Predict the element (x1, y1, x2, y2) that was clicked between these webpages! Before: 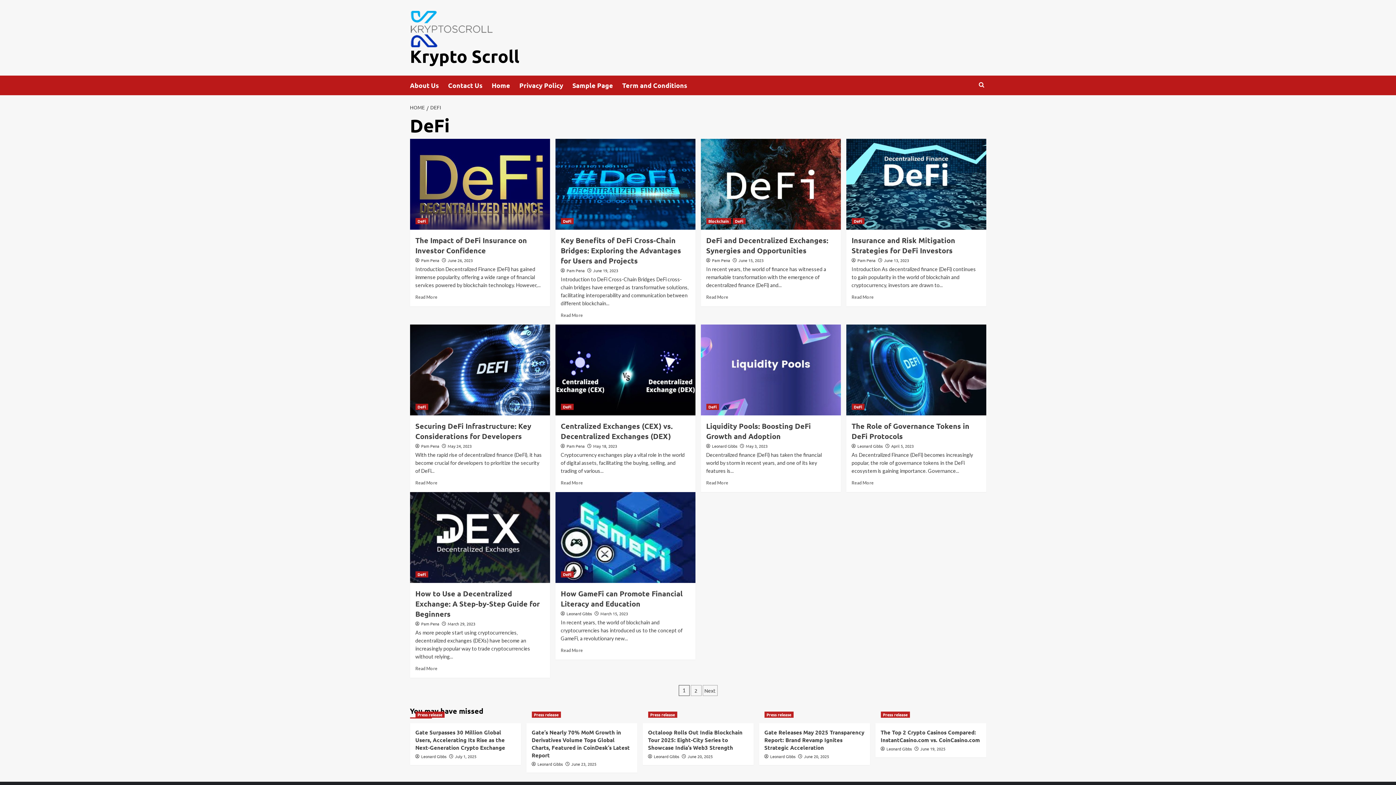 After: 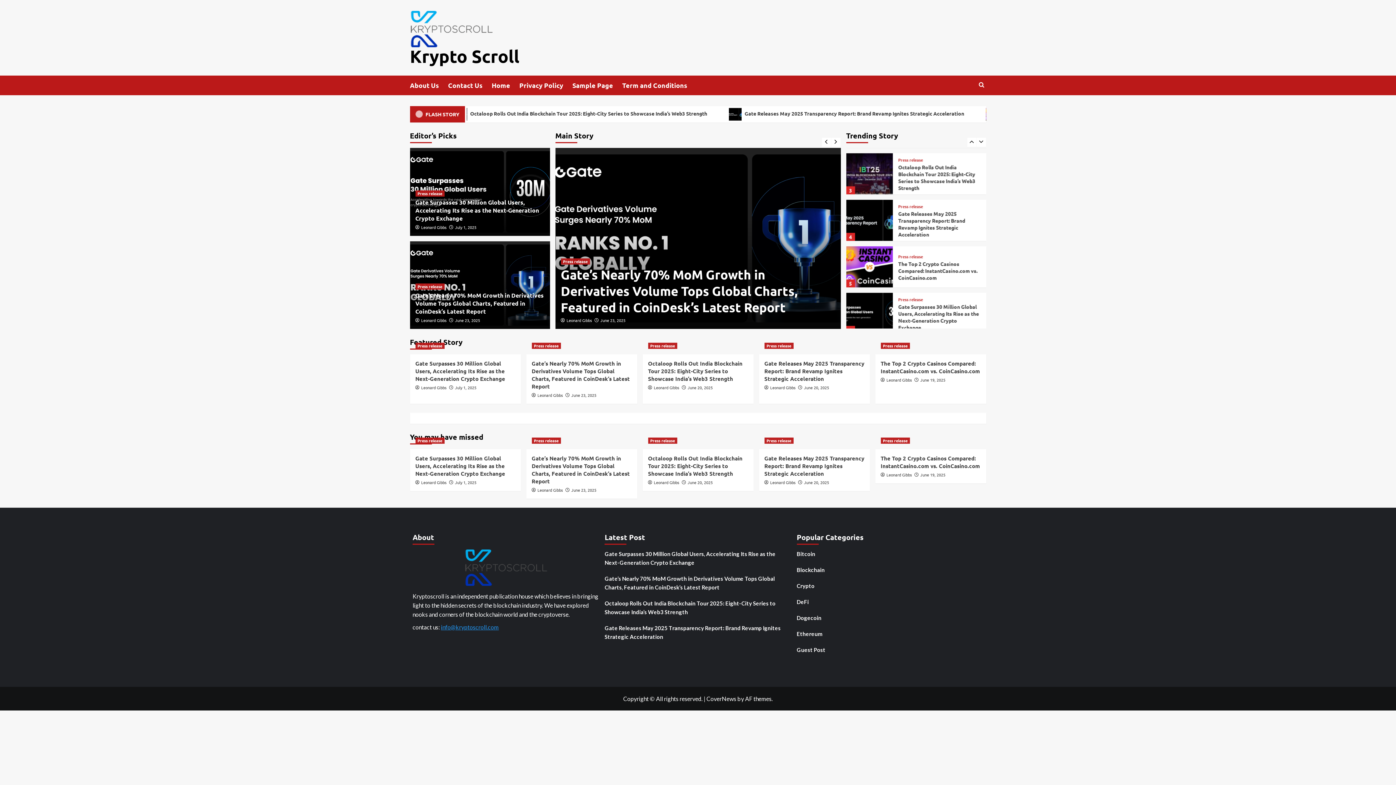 Action: bbox: (410, 10, 492, 47)